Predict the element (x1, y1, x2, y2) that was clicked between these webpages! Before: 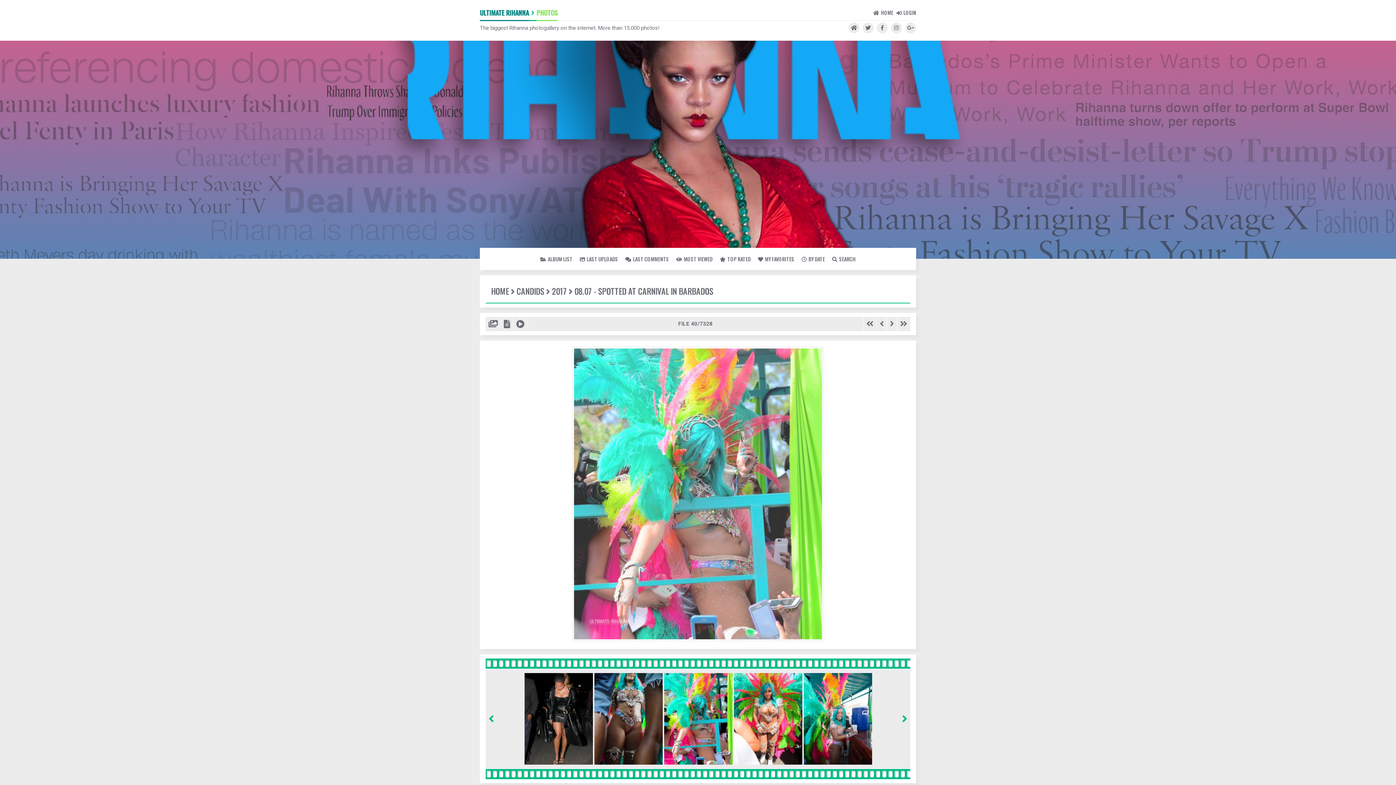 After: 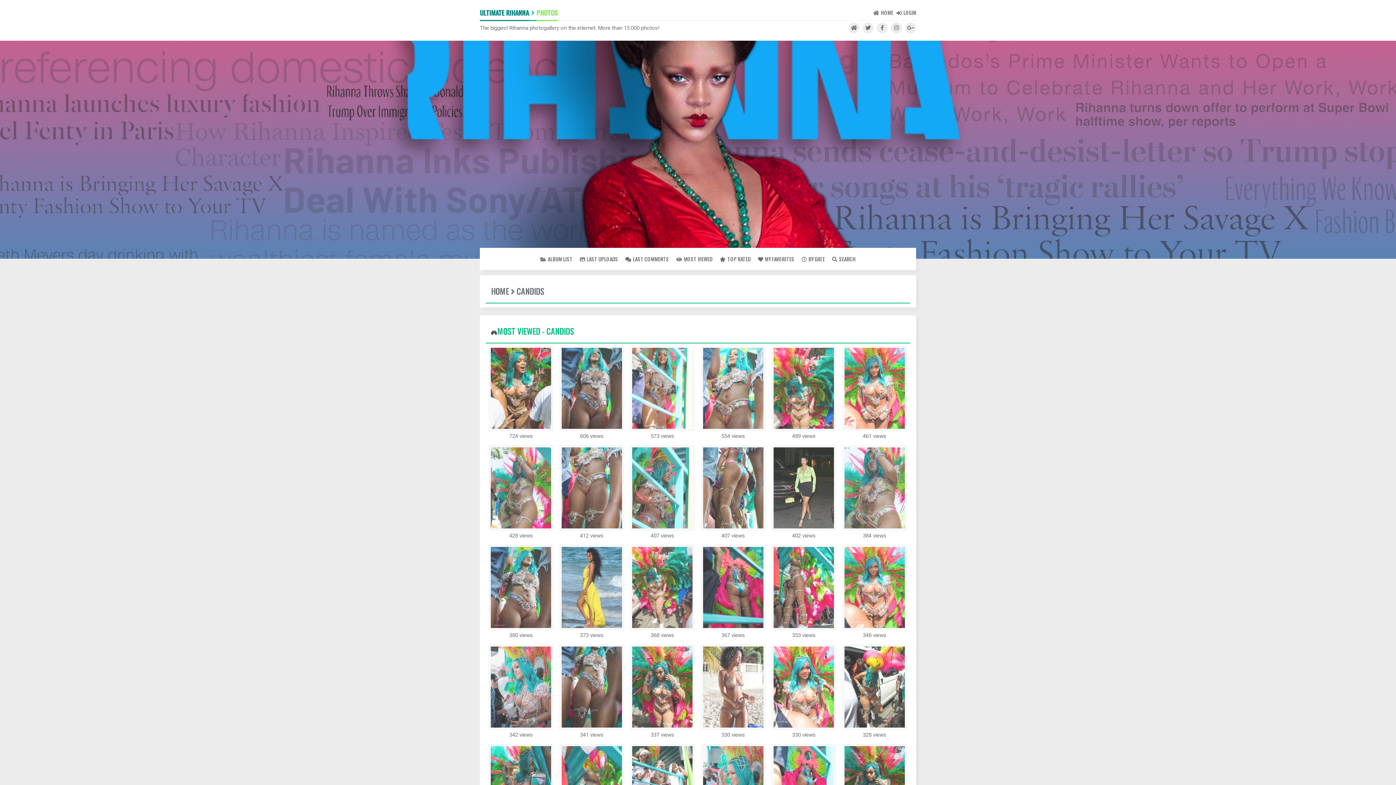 Action: label: MOST VIEWED bbox: (673, 253, 715, 264)